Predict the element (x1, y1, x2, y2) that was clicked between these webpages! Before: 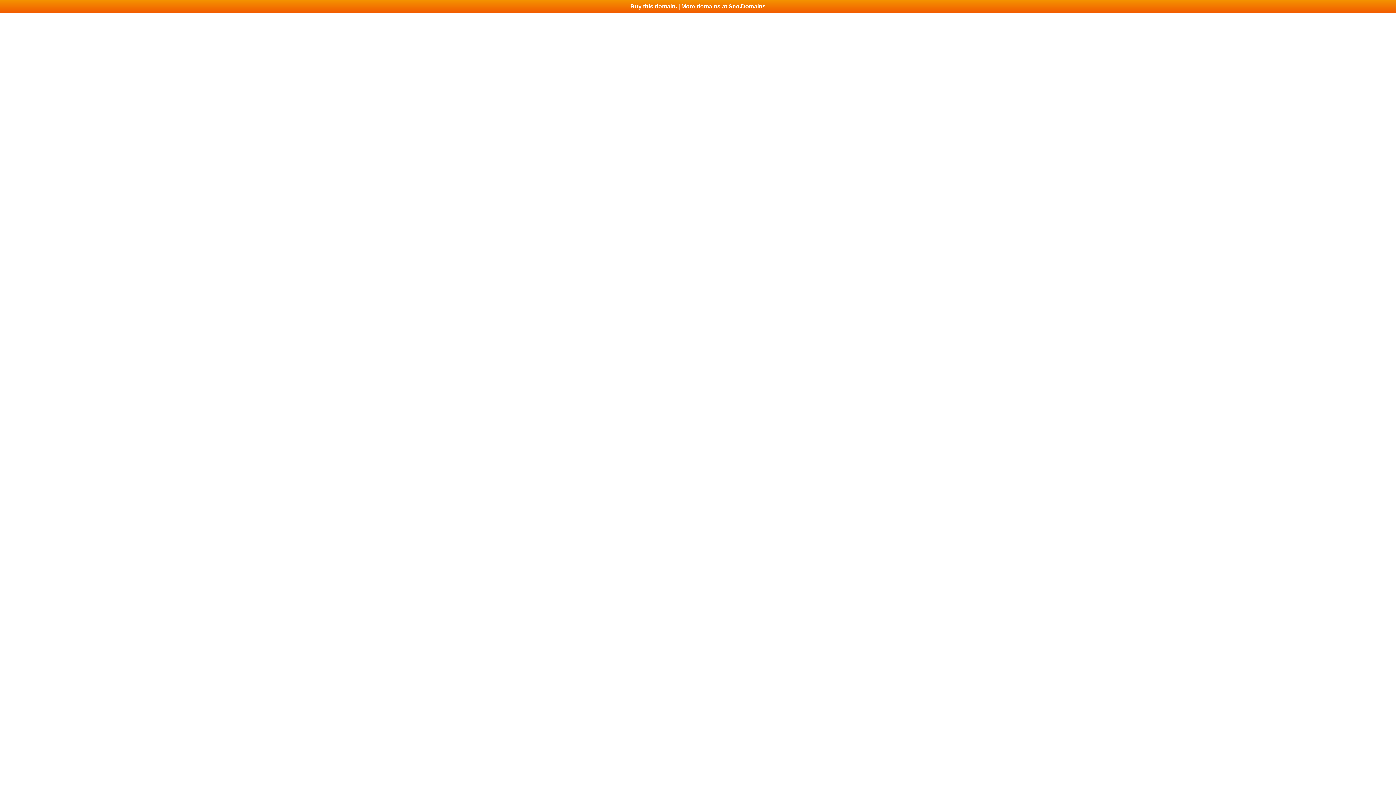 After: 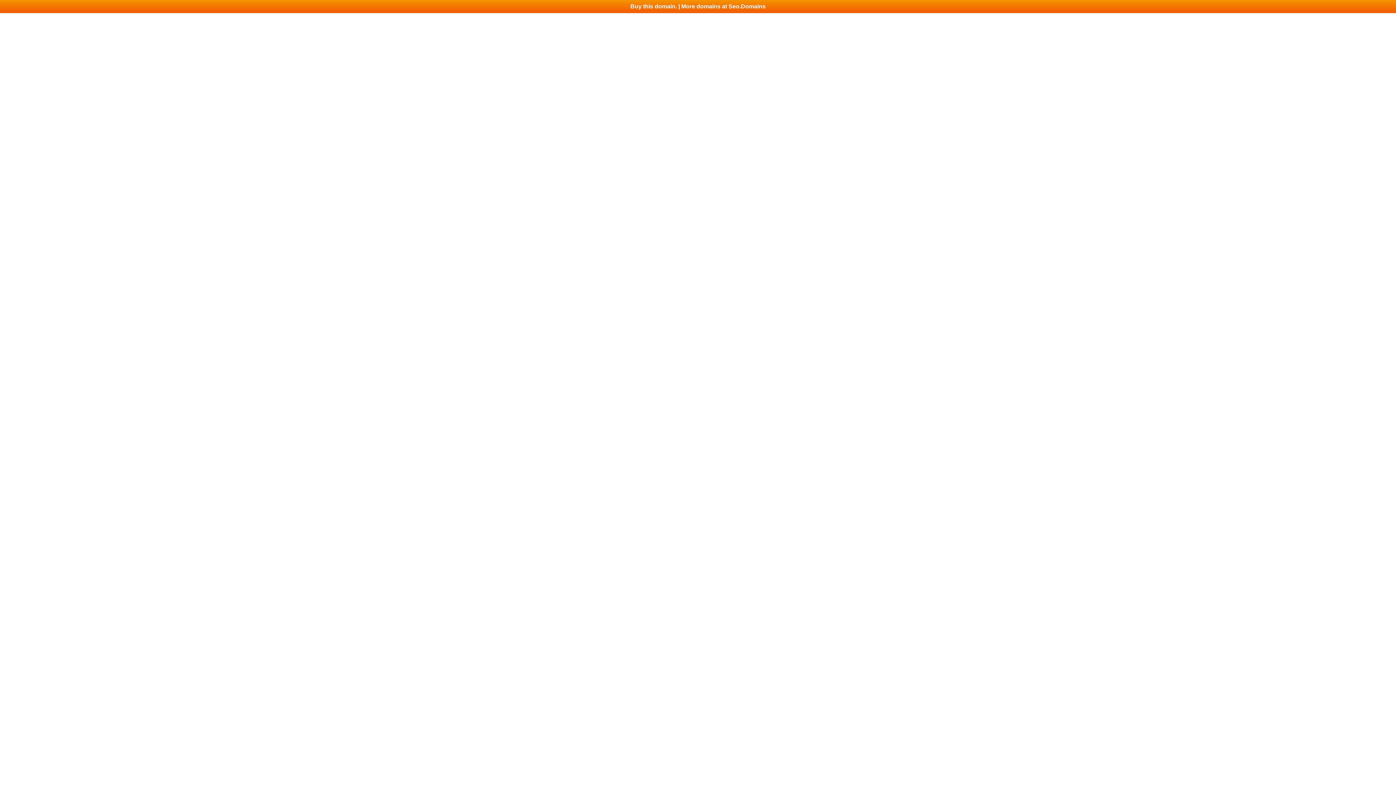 Action: label: Buy this domain. | More domains at Seo.Domains bbox: (0, 0, 1396, 13)